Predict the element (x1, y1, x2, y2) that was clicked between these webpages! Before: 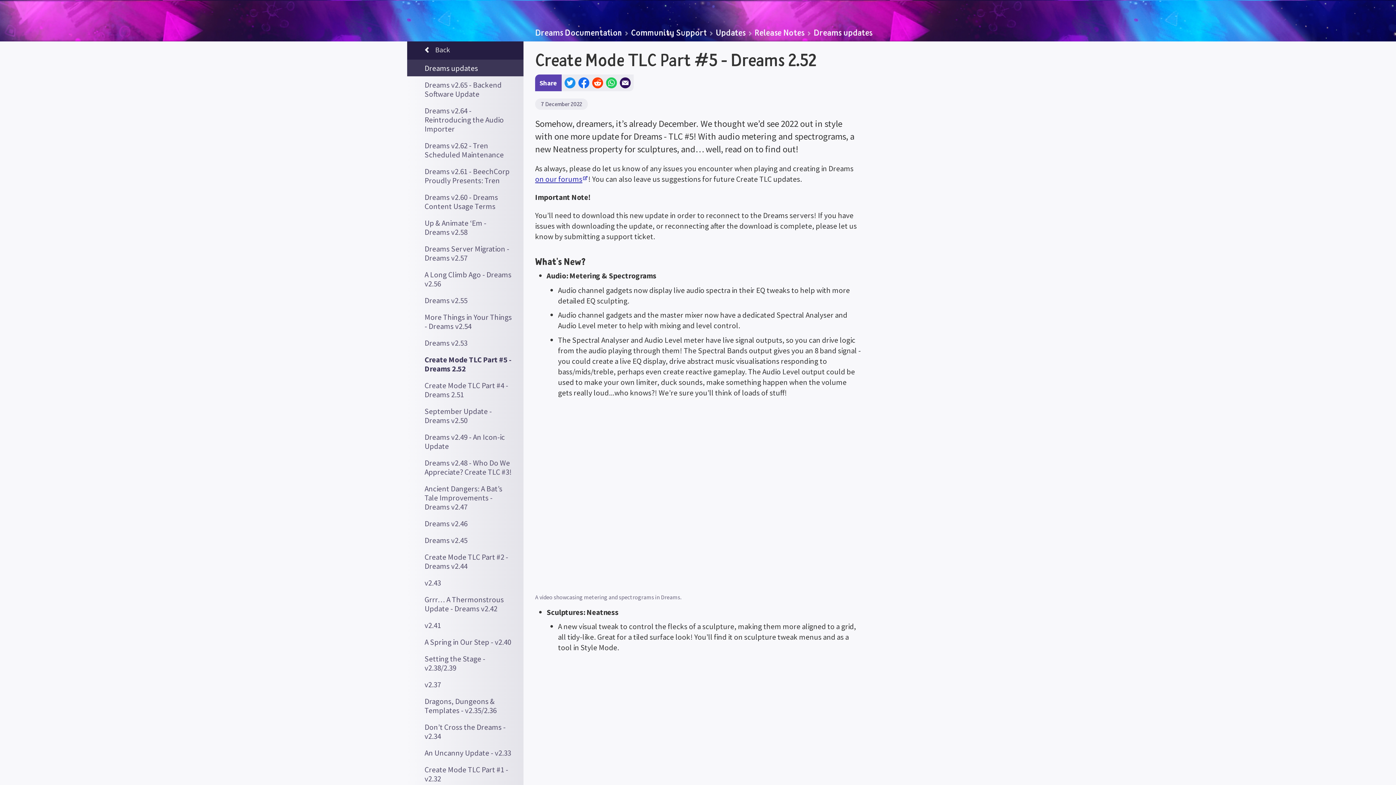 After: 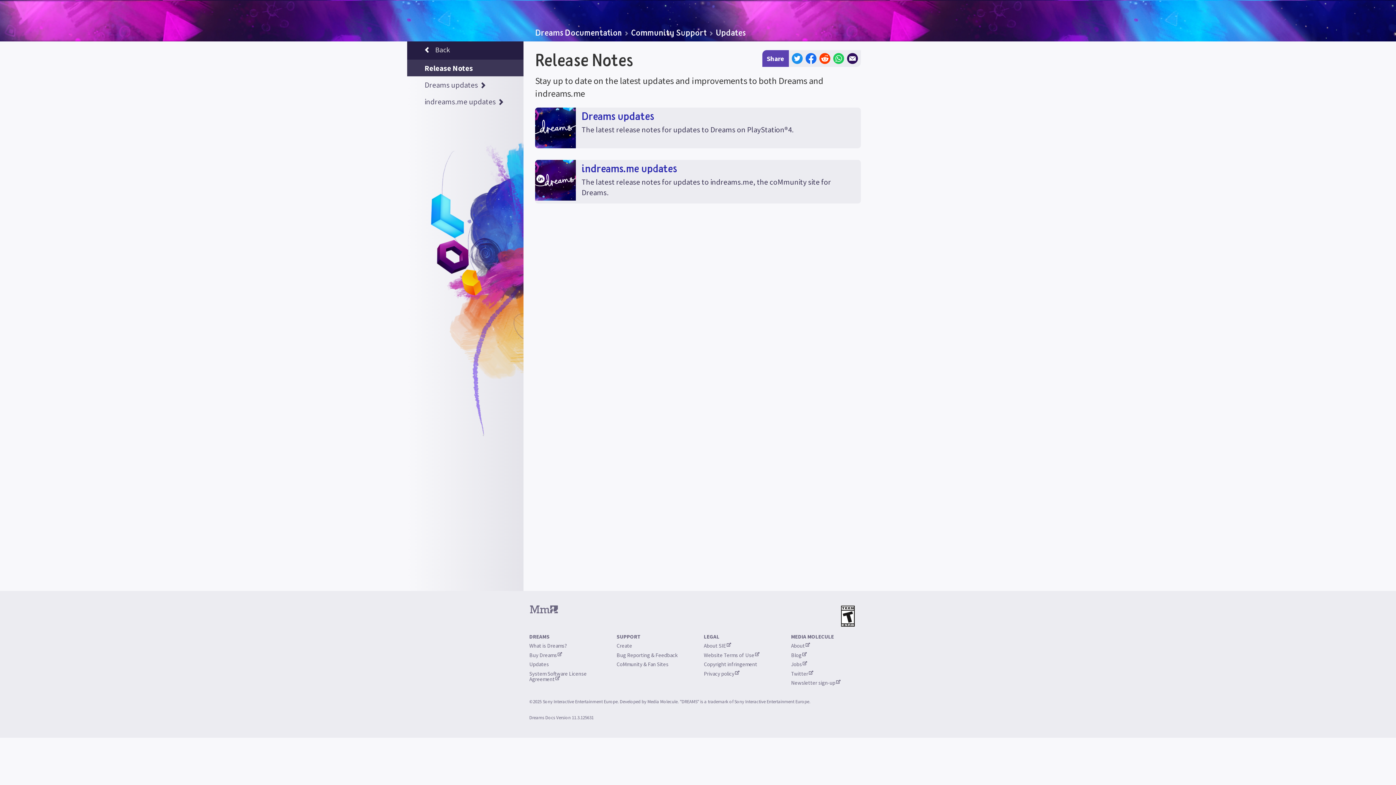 Action: bbox: (754, 26, 804, 37) label: Release Notes